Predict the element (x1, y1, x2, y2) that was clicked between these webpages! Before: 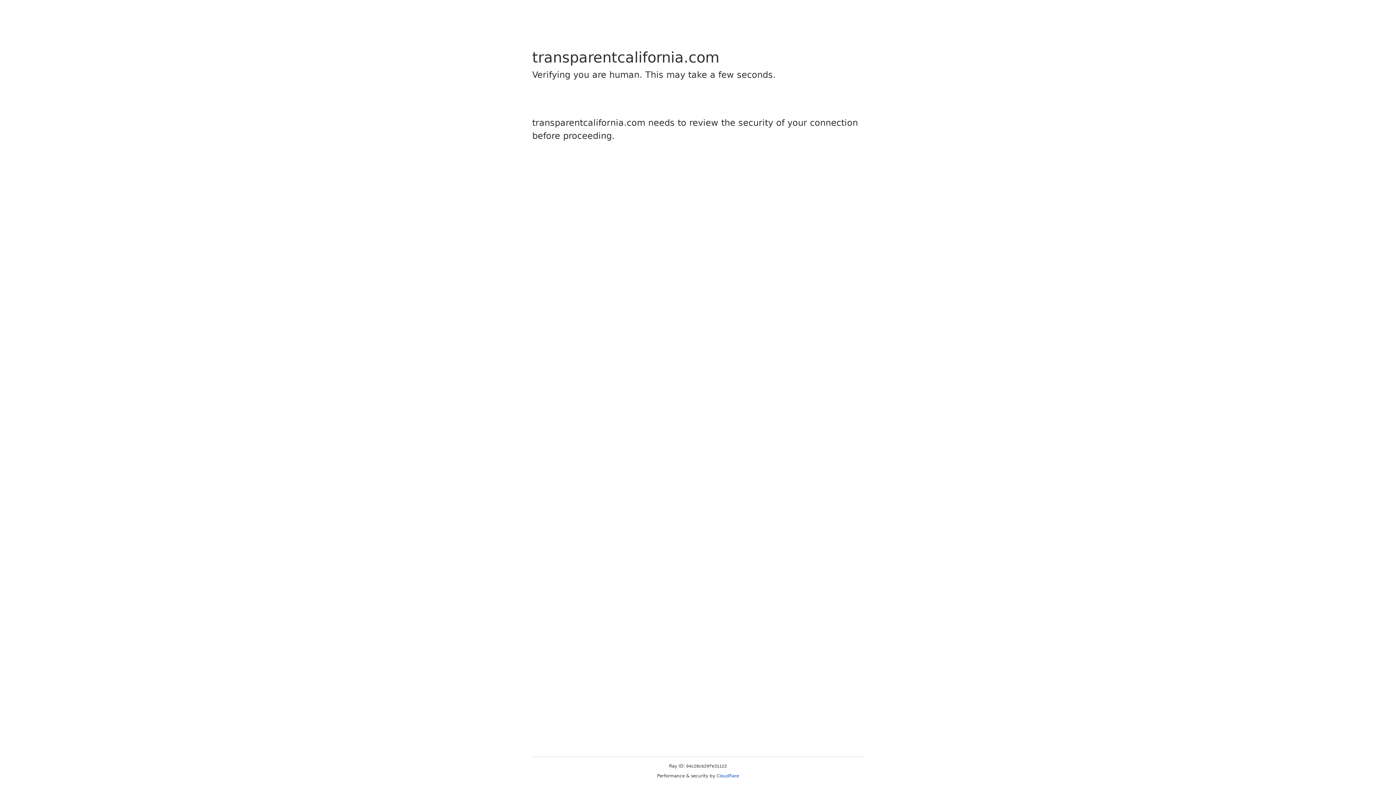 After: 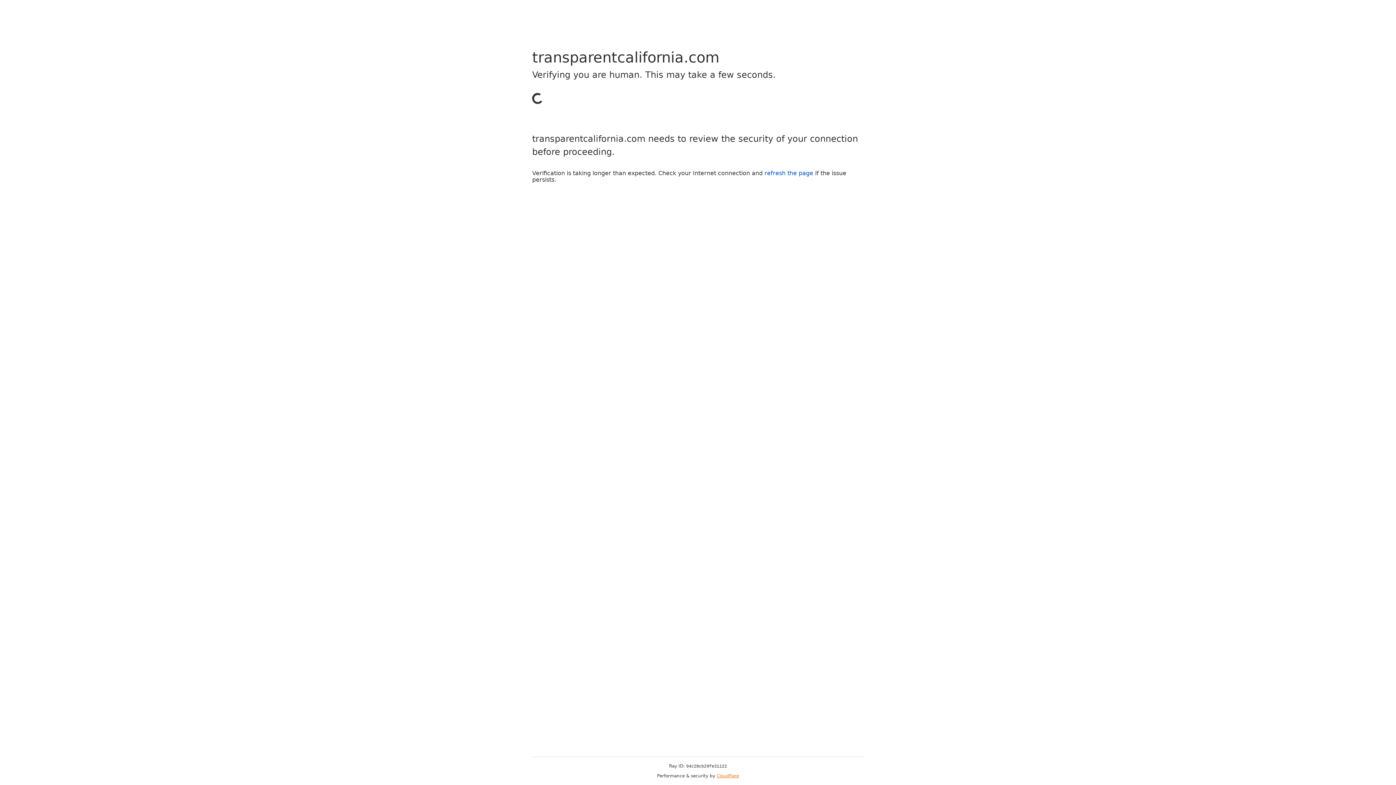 Action: label: Cloudflare bbox: (716, 773, 739, 778)